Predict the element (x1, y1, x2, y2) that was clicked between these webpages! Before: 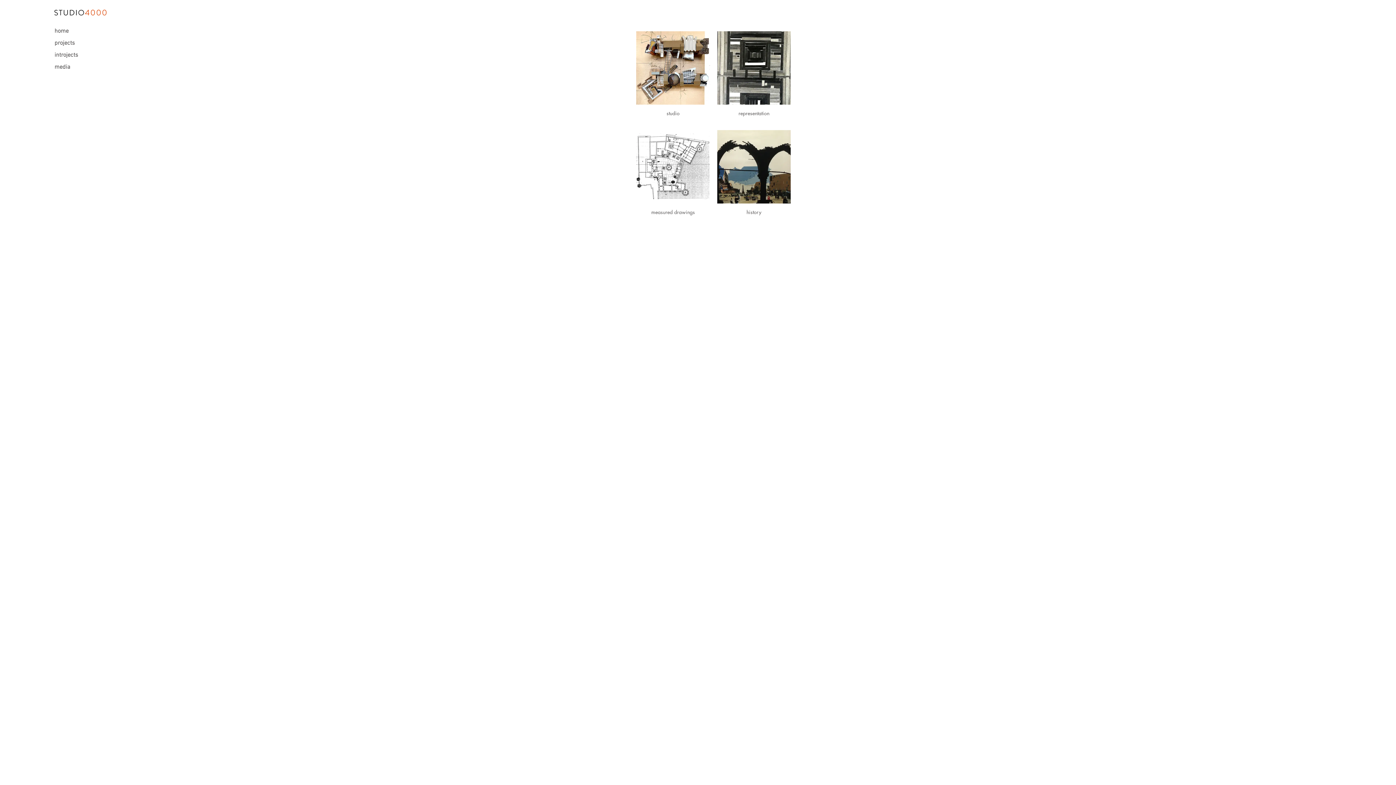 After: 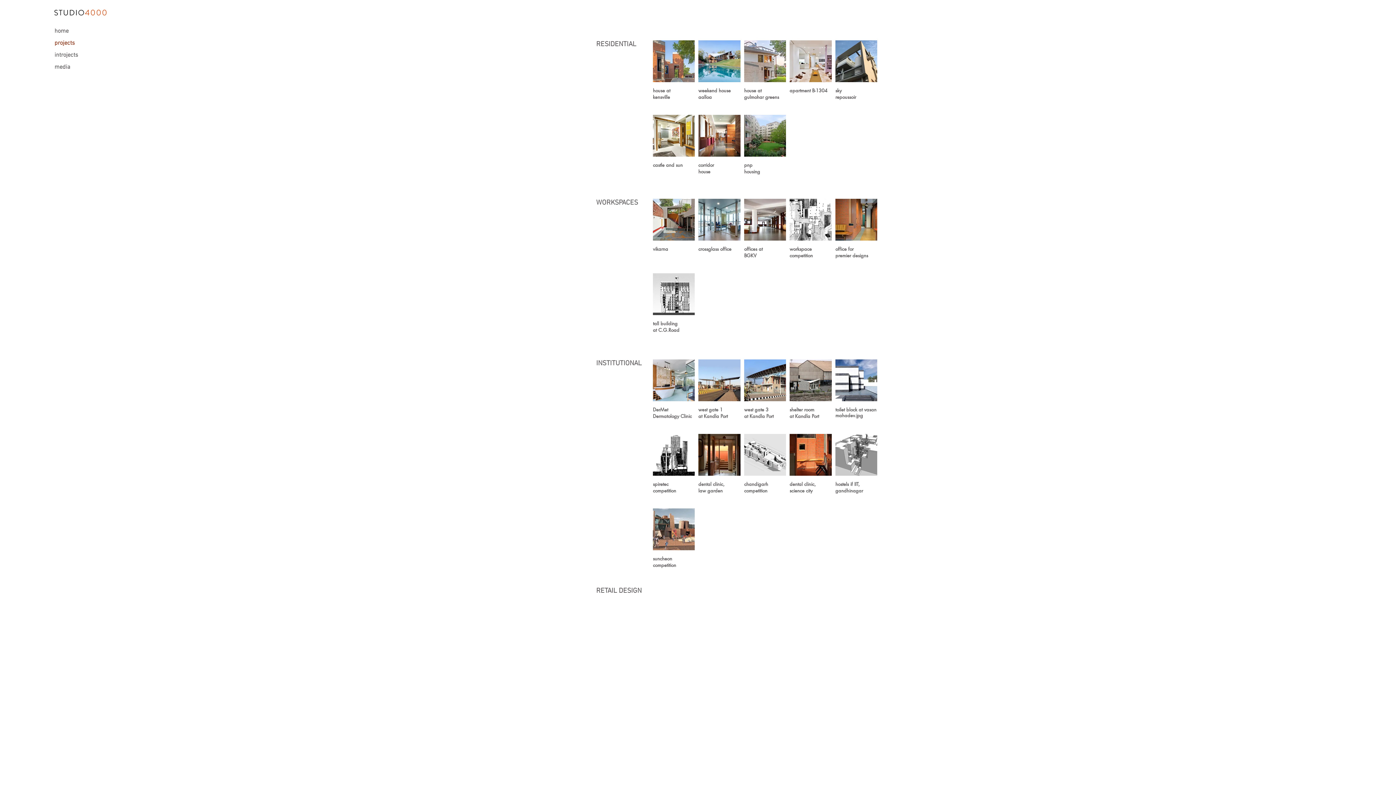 Action: bbox: (54, 37, 87, 49) label: projects